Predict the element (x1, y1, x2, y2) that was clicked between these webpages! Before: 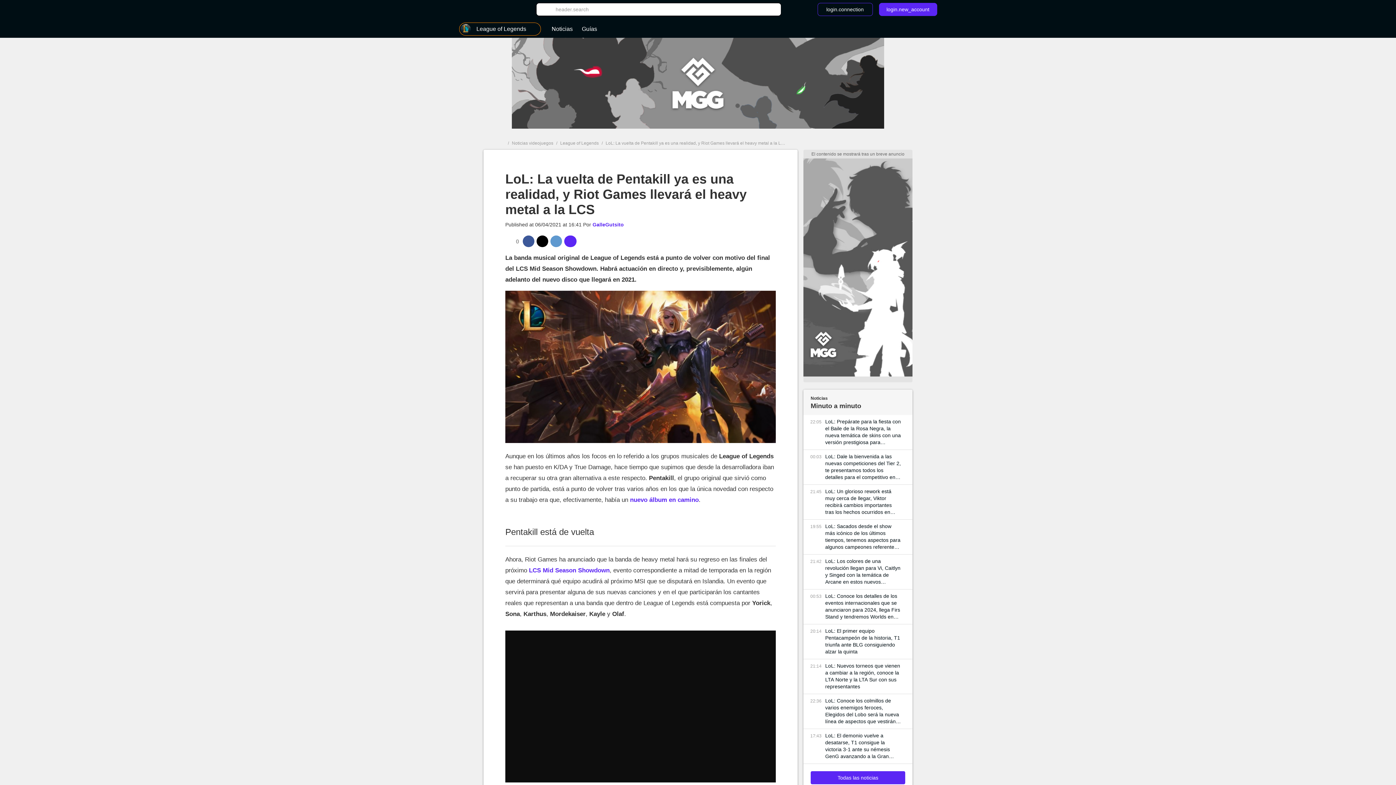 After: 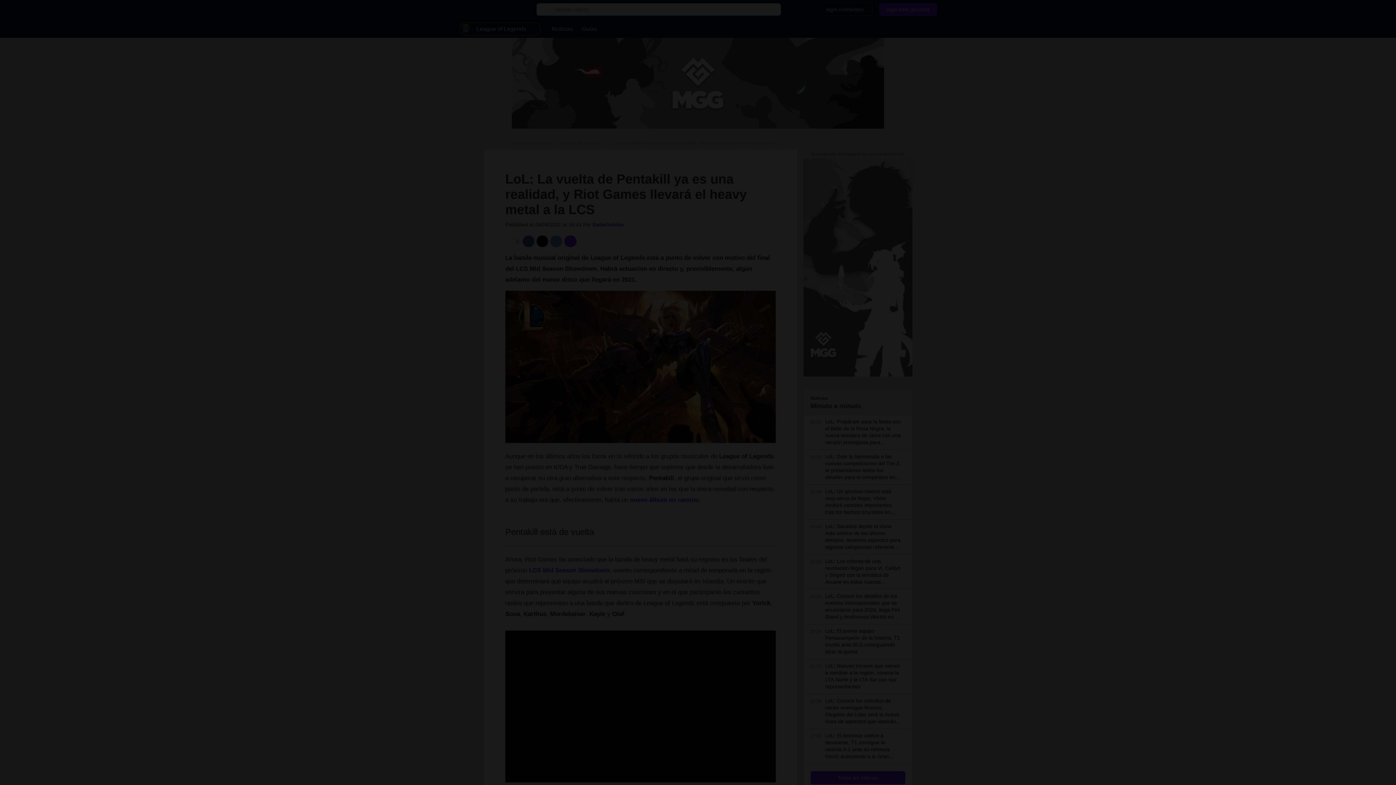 Action: bbox: (879, 2, 937, 16) label: login.new_account